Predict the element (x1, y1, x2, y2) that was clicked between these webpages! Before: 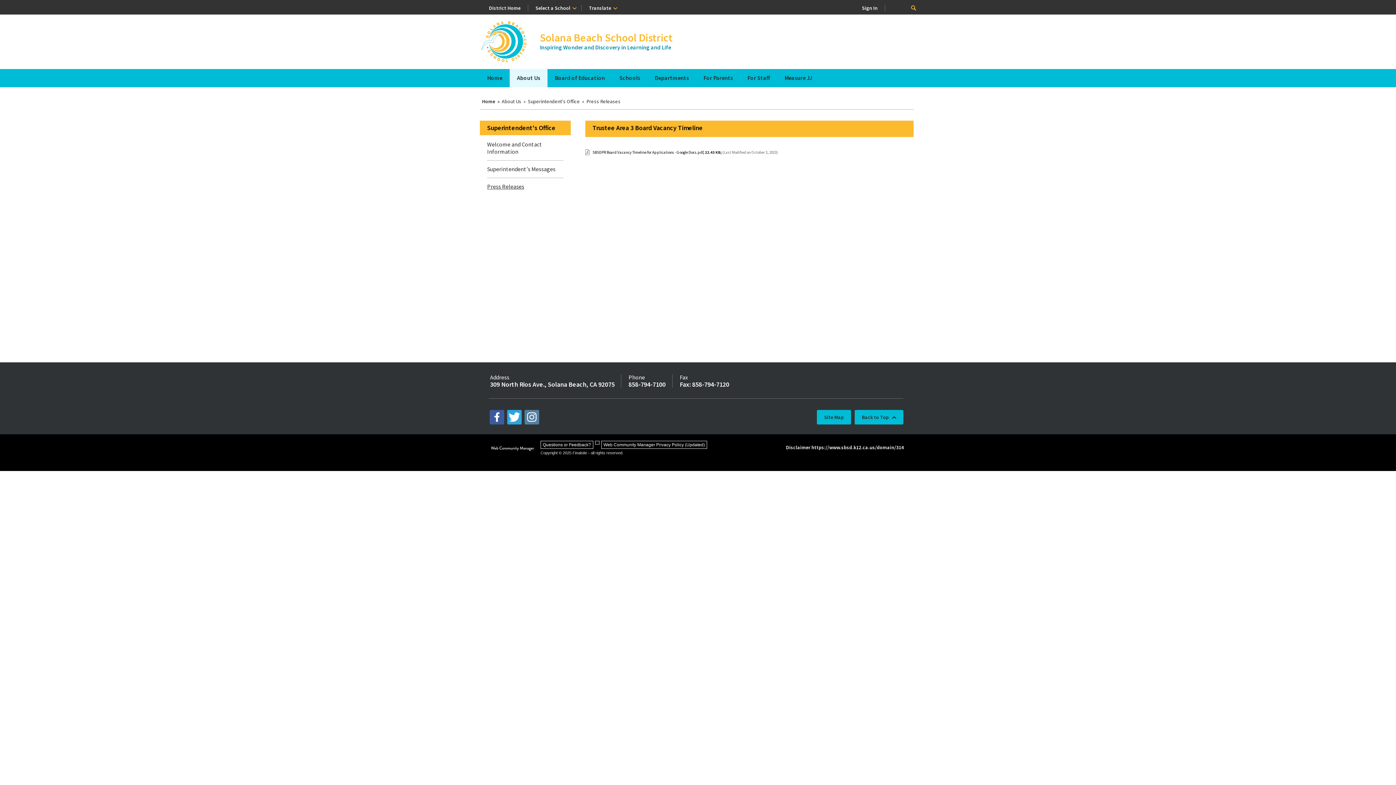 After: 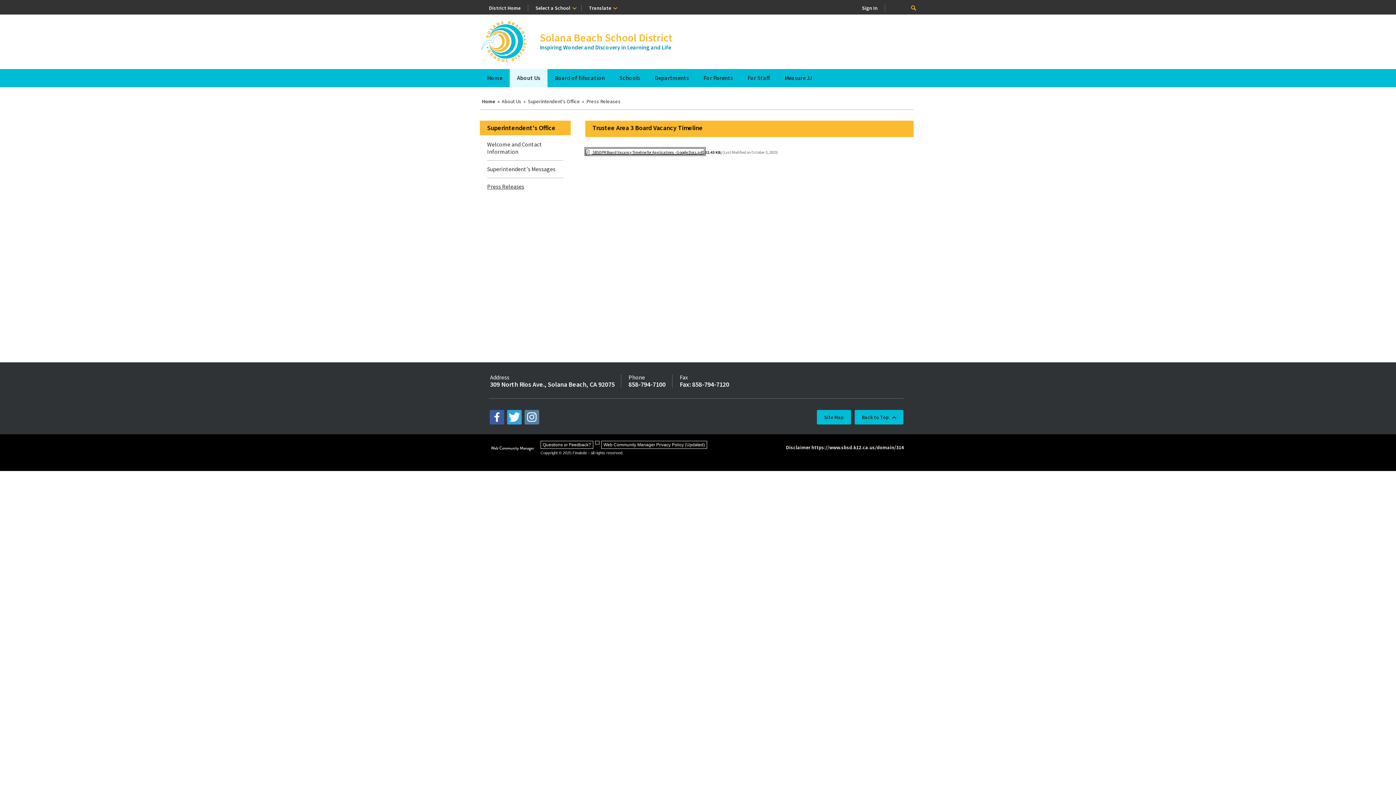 Action: bbox: (585, 148, 705, 155) label:  SBSDPR Board Vacancy Timeline for Applications - Google Docs.pdf, 